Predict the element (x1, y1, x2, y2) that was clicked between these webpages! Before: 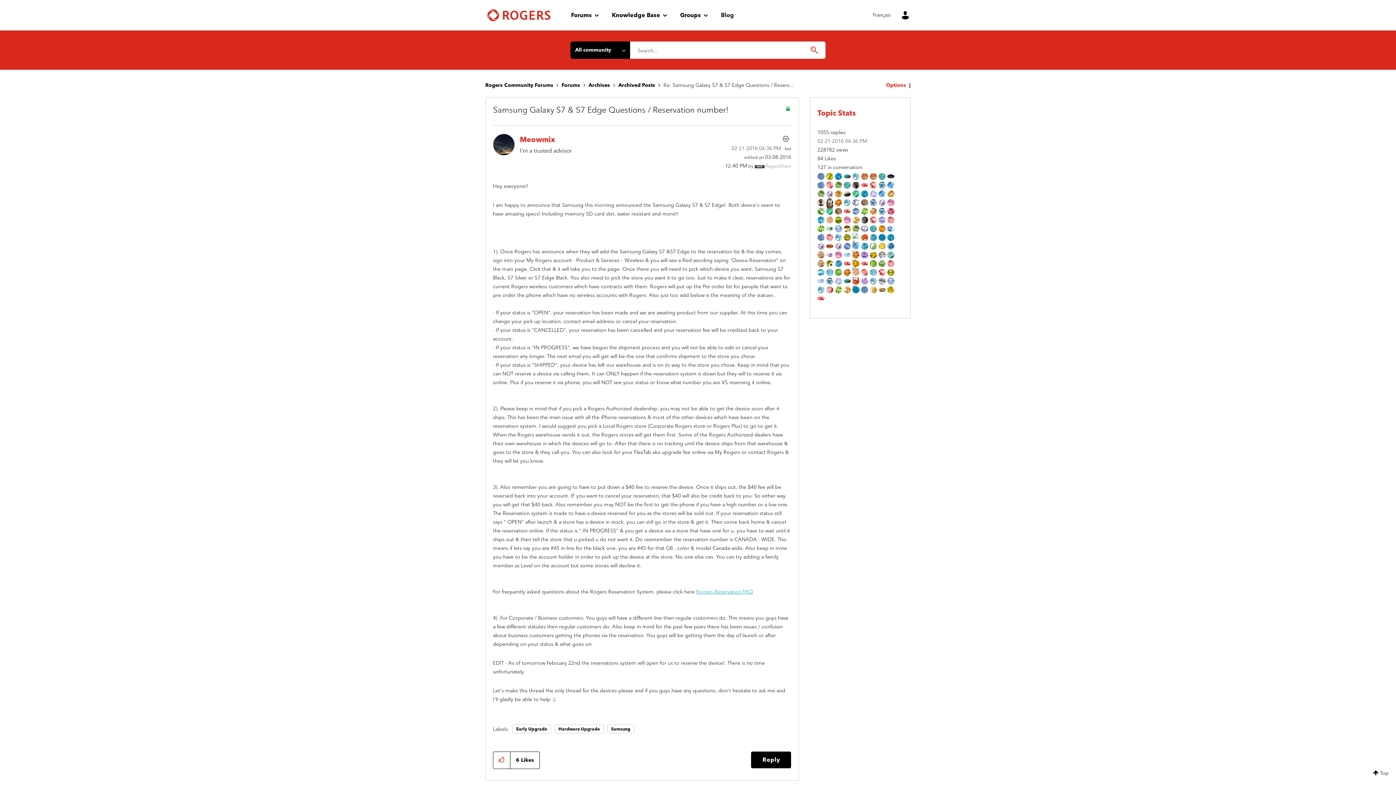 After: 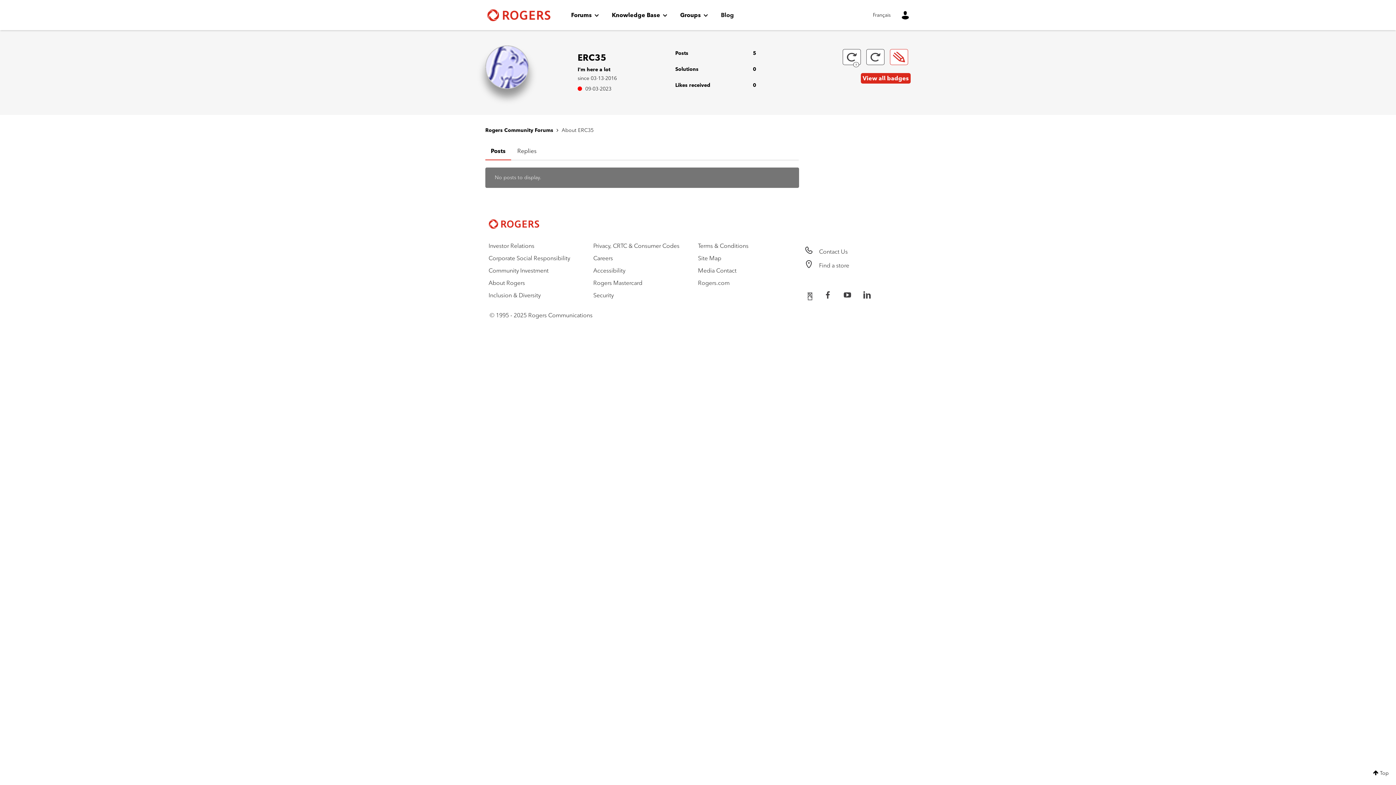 Action: bbox: (835, 277, 842, 284)